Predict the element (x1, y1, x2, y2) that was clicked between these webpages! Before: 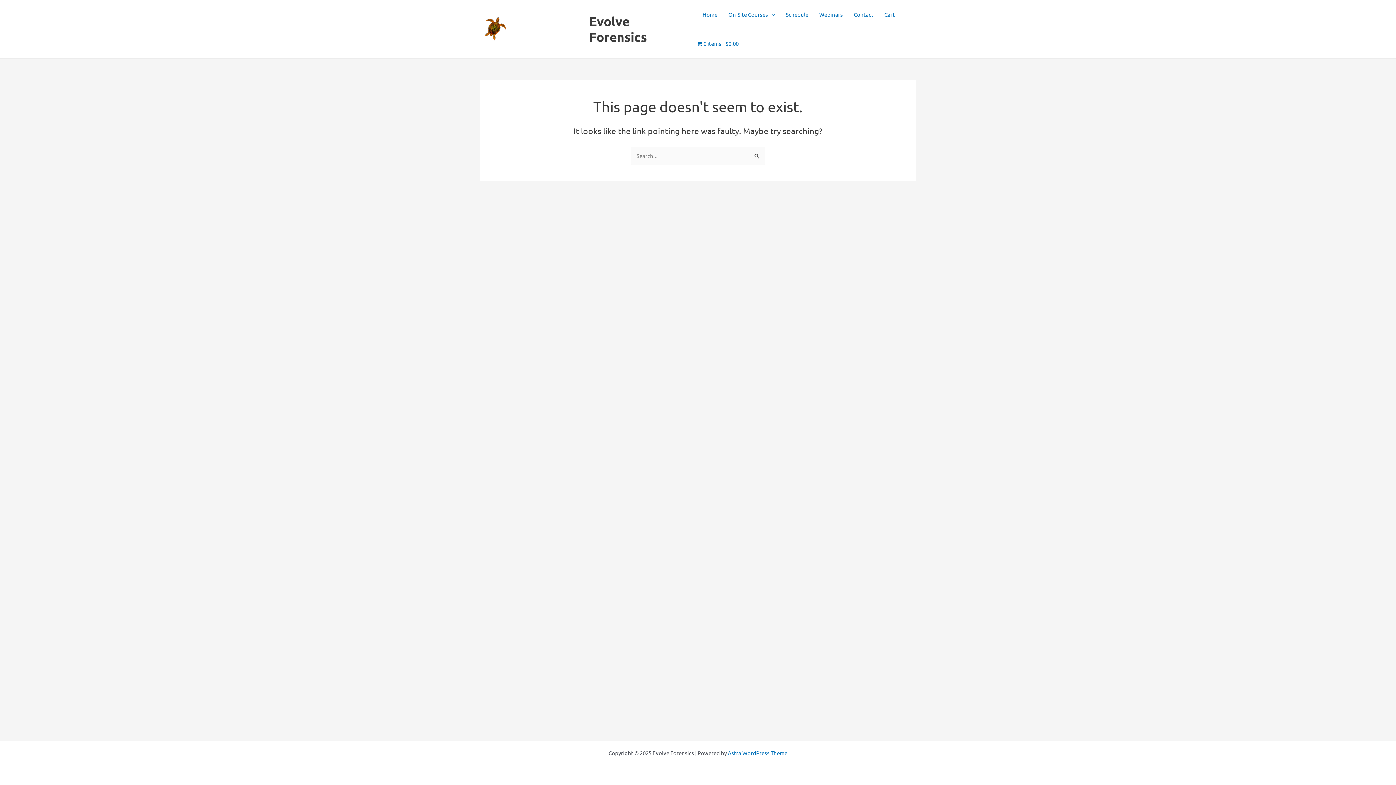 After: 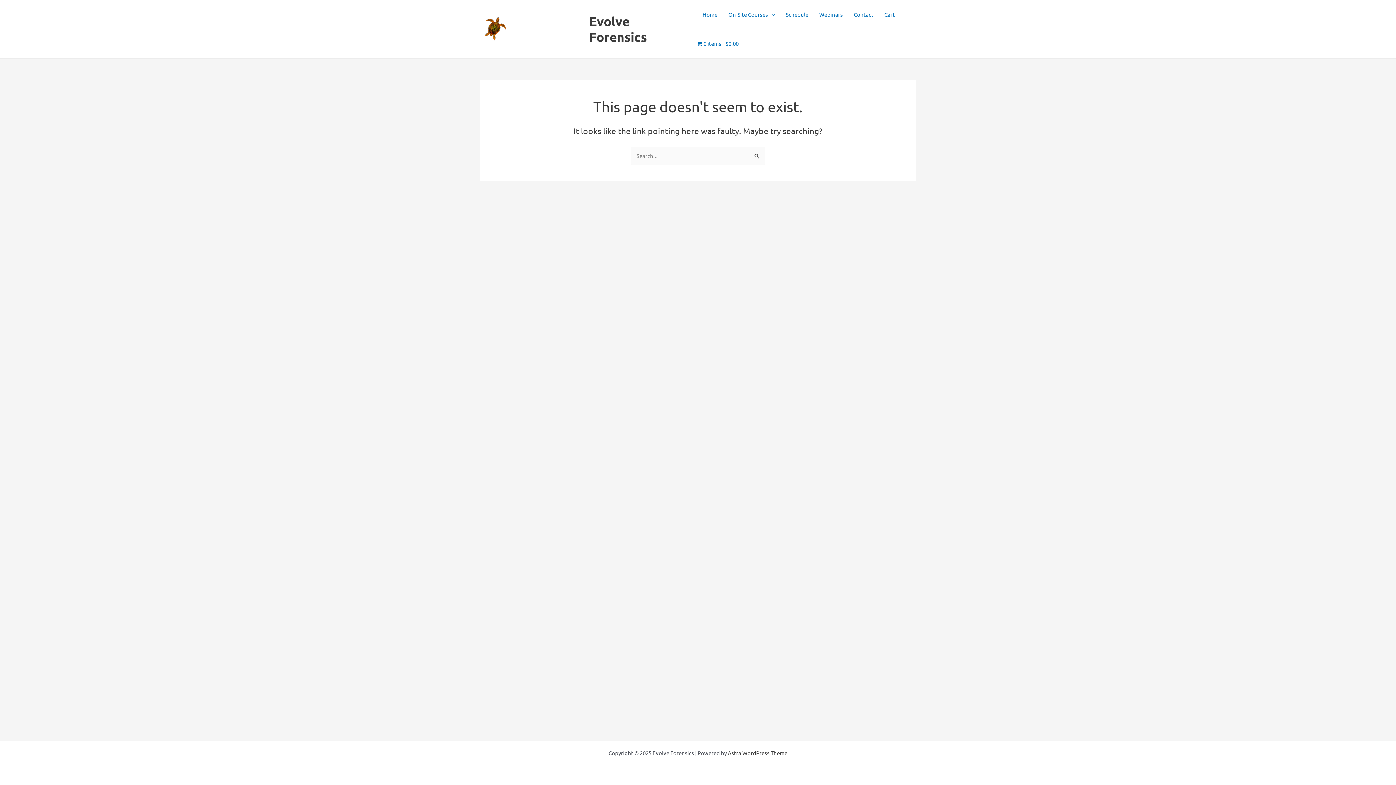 Action: bbox: (728, 749, 787, 756) label: Astra WordPress Theme